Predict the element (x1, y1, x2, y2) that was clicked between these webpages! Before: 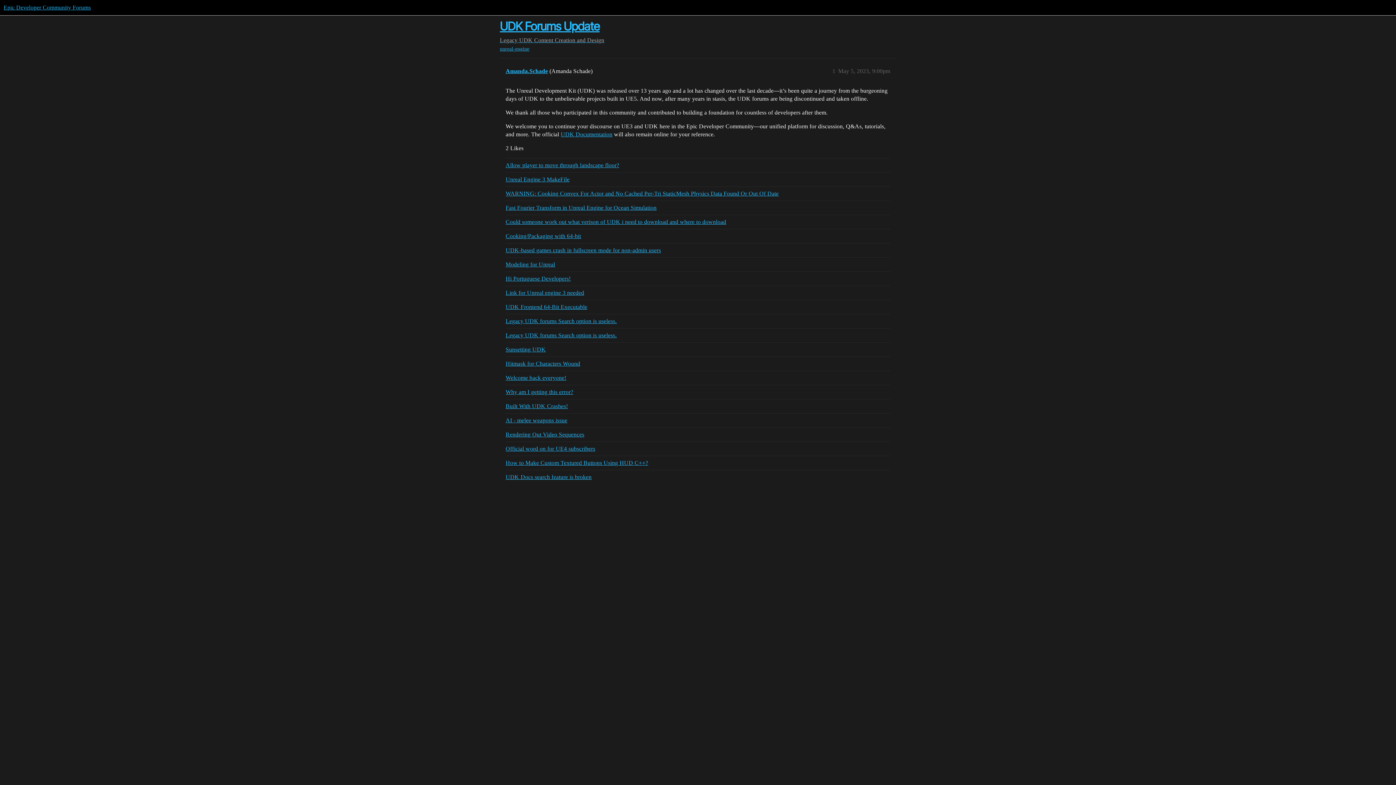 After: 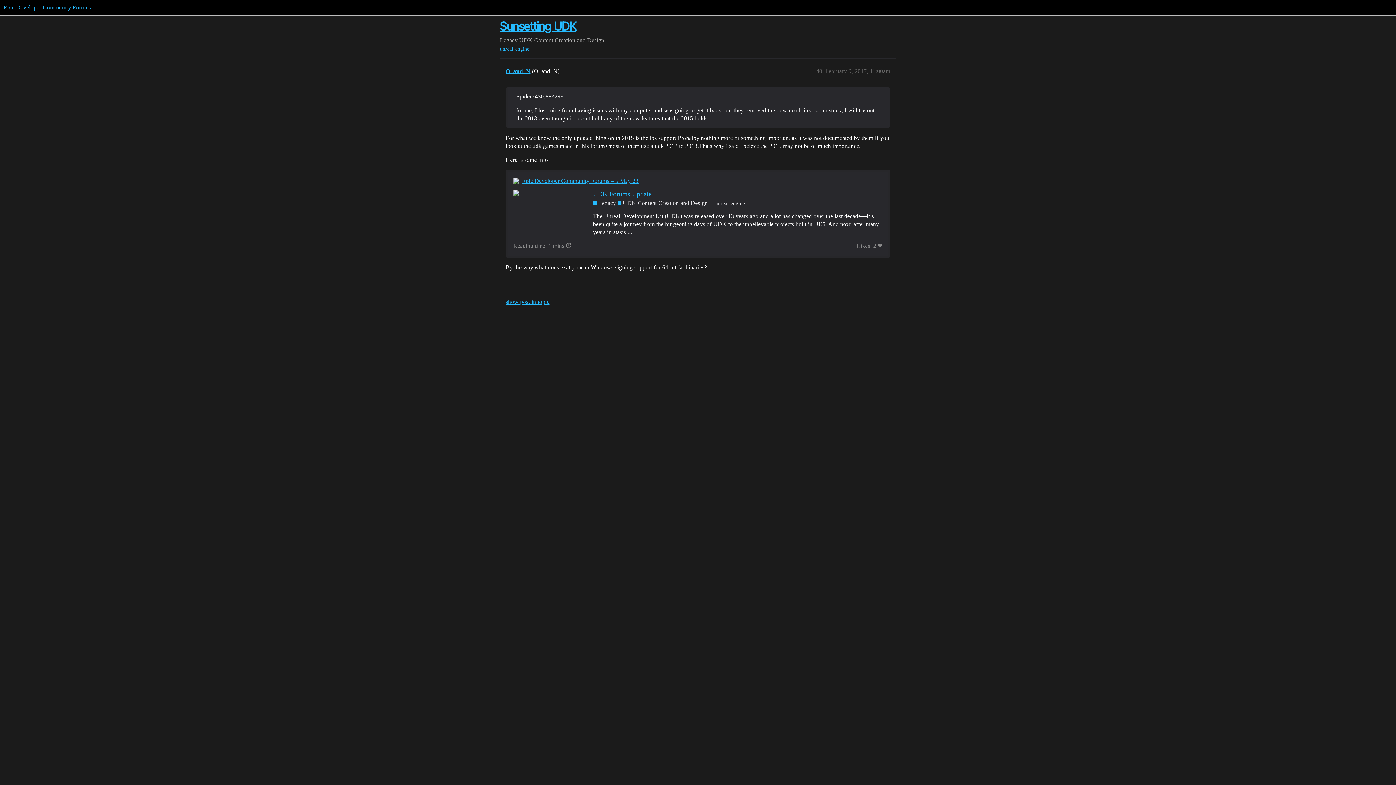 Action: bbox: (505, 342, 890, 356) label: Sunsetting UDK